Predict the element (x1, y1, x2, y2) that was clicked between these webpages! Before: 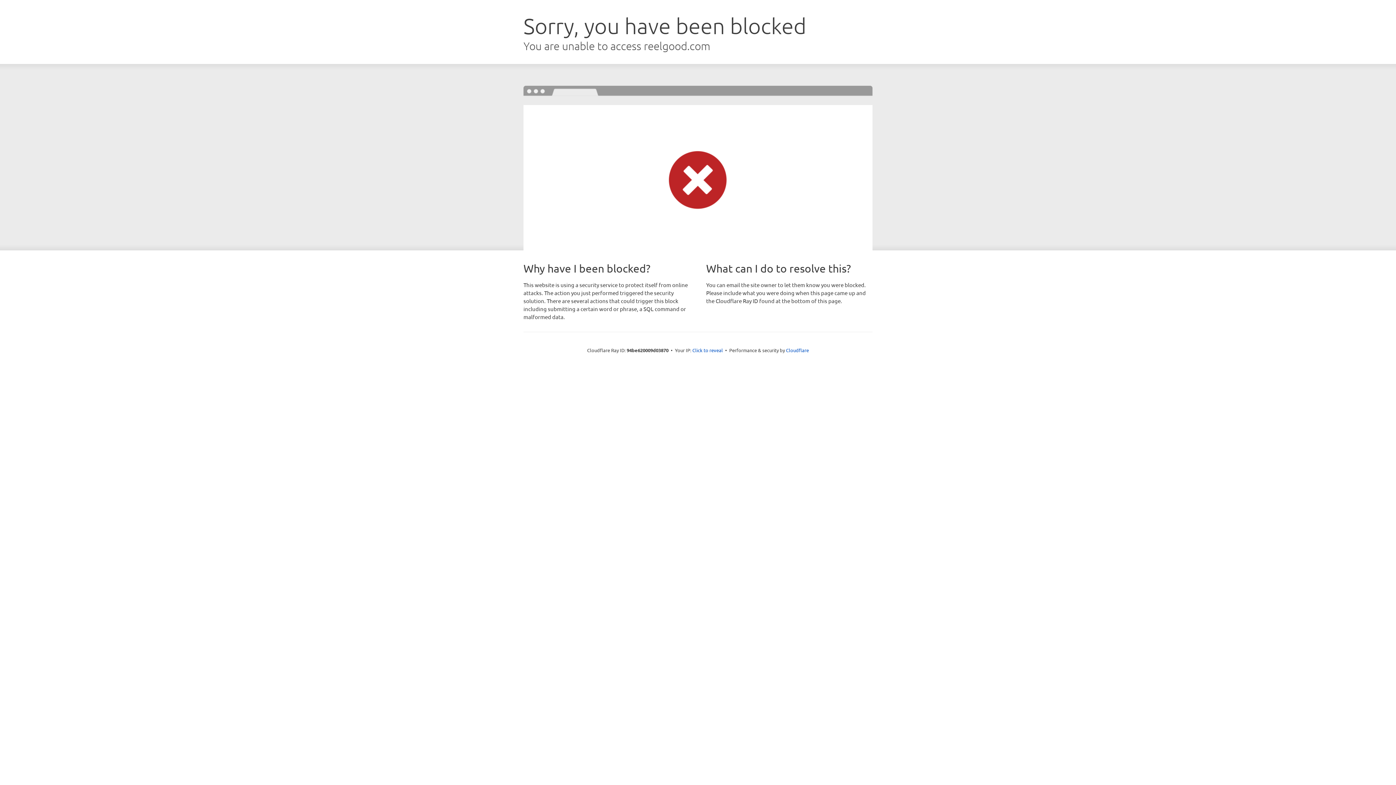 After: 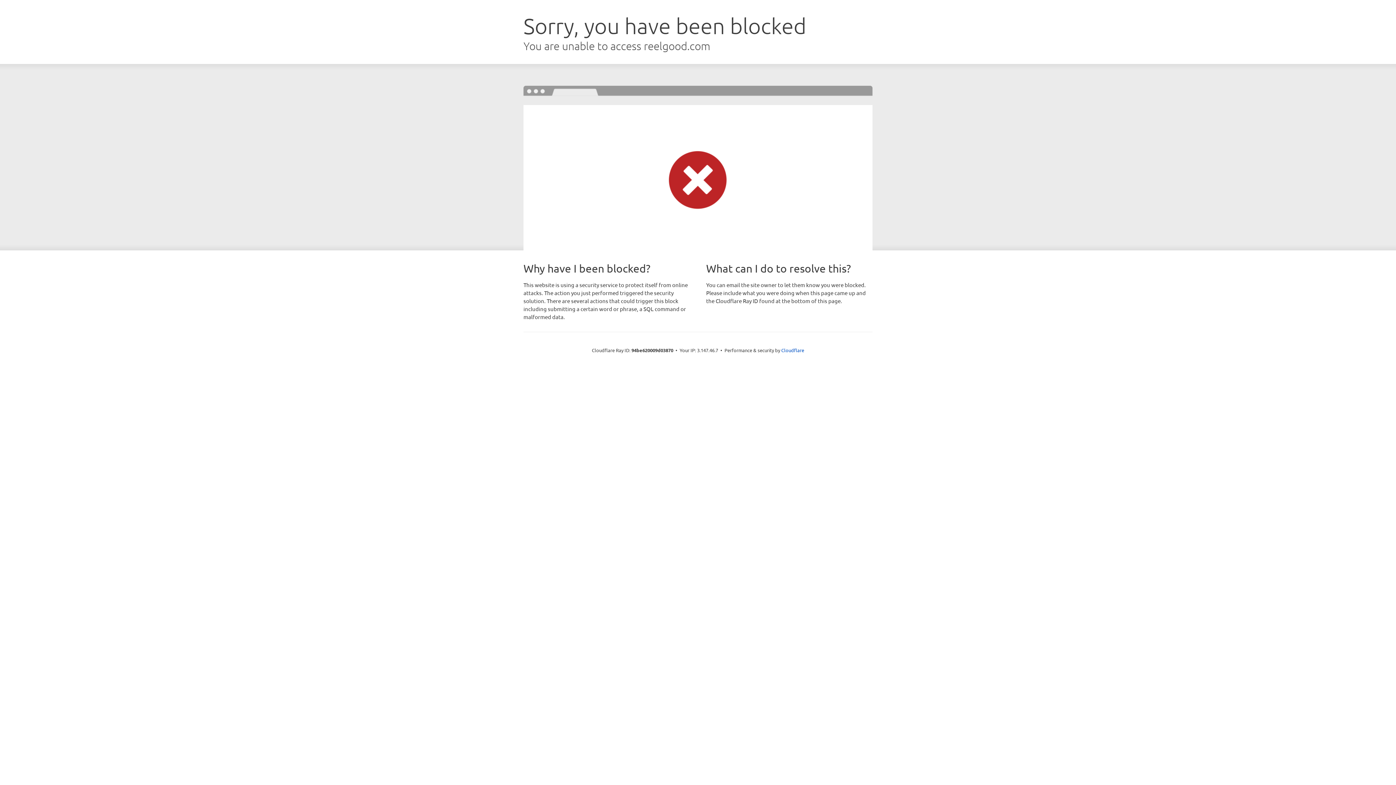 Action: label: Click to reveal bbox: (692, 346, 723, 353)